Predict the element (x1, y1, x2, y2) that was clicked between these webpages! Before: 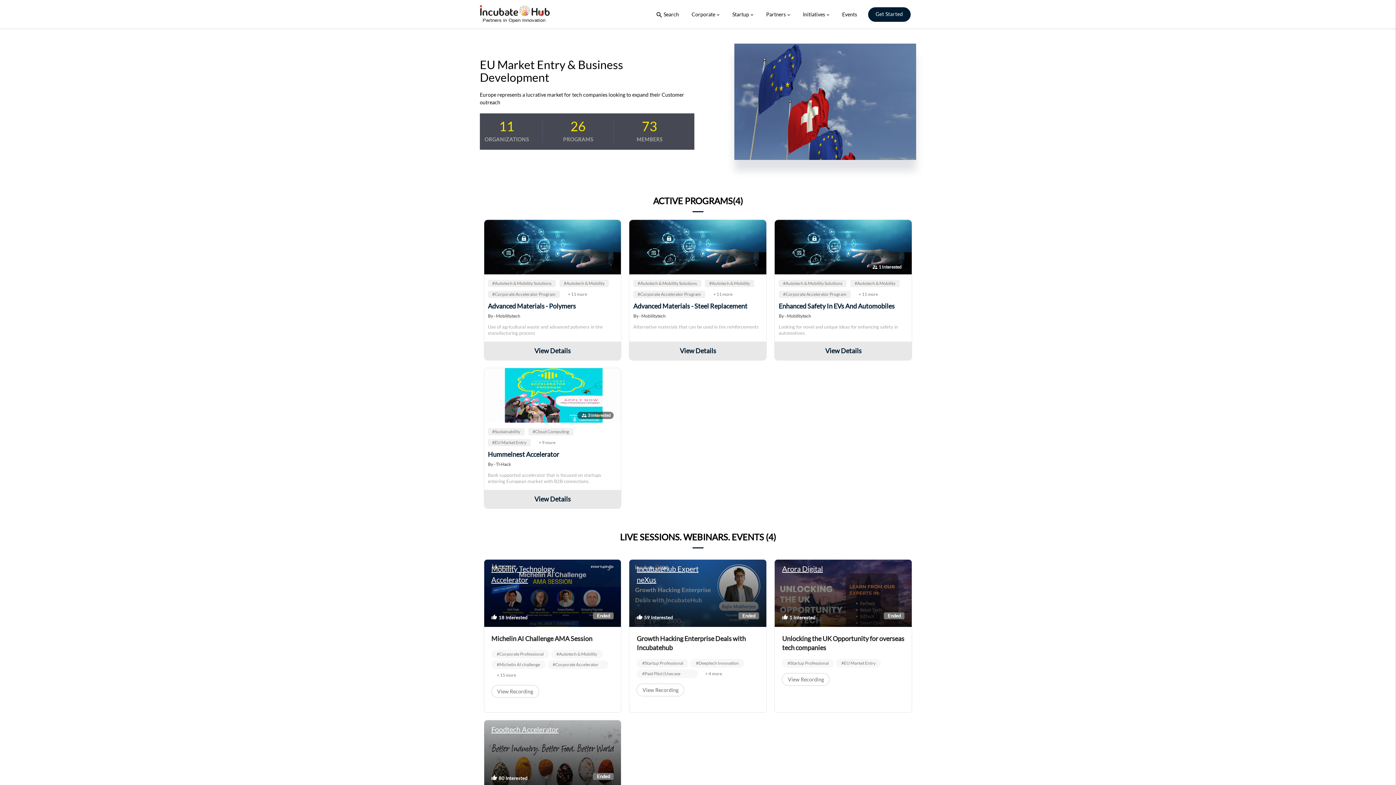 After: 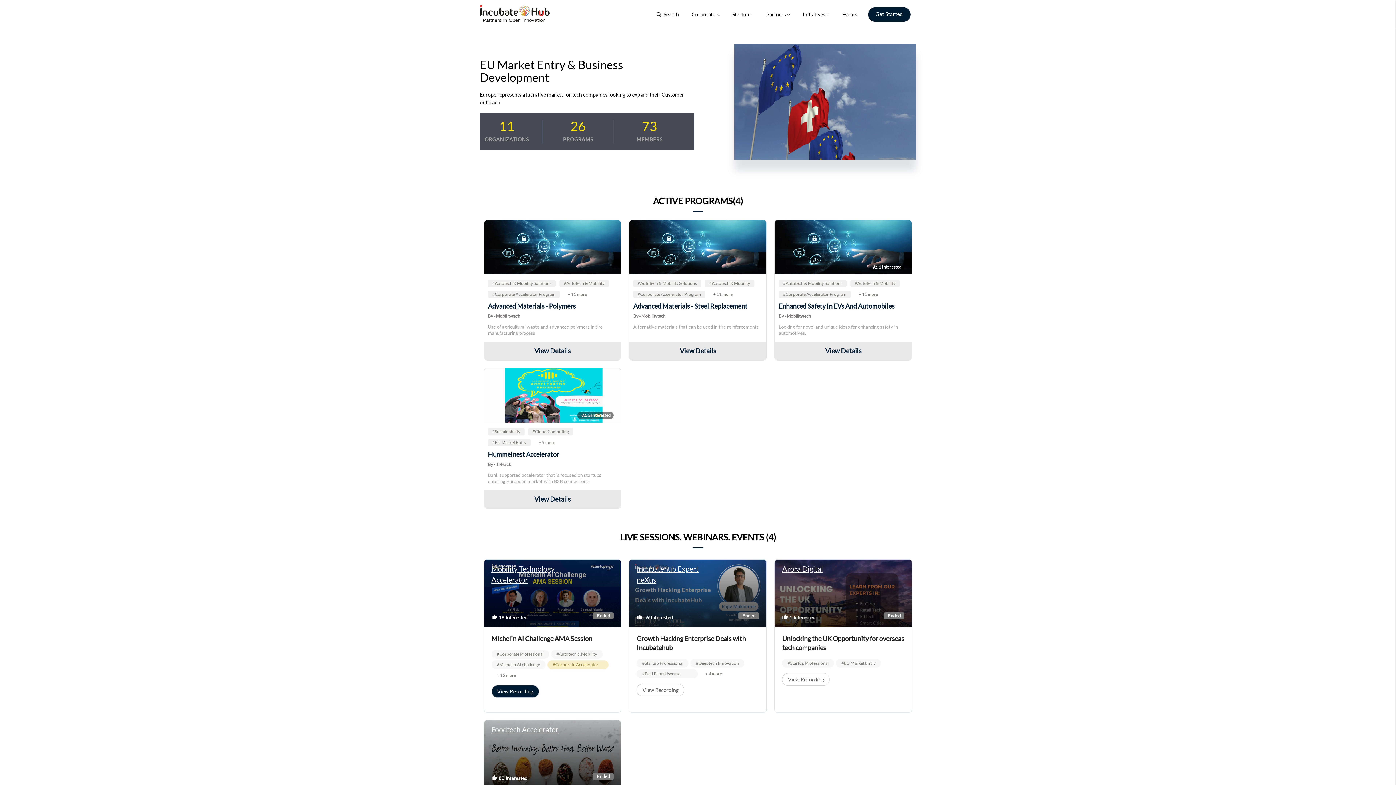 Action: label: #Corporate Accelerator Program bbox: (547, 660, 608, 669)